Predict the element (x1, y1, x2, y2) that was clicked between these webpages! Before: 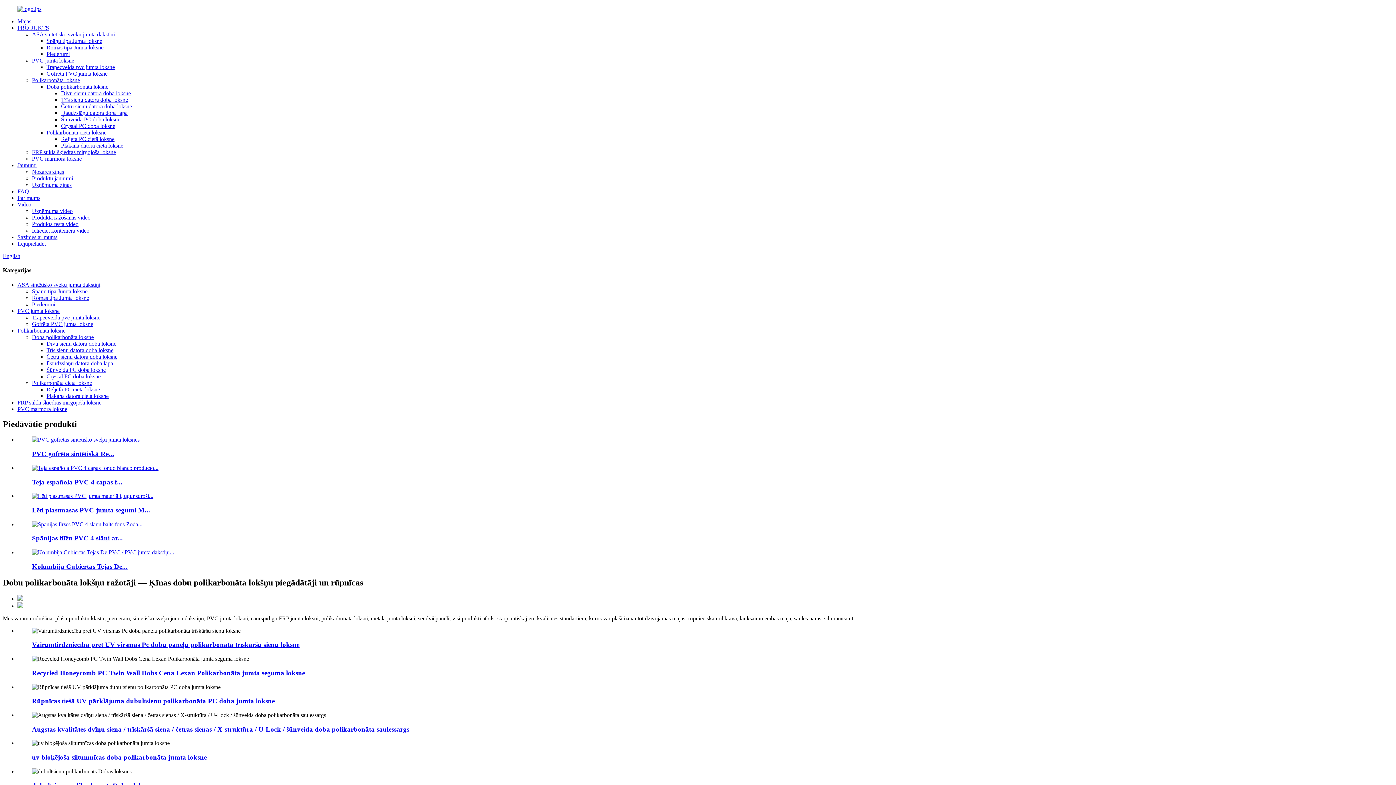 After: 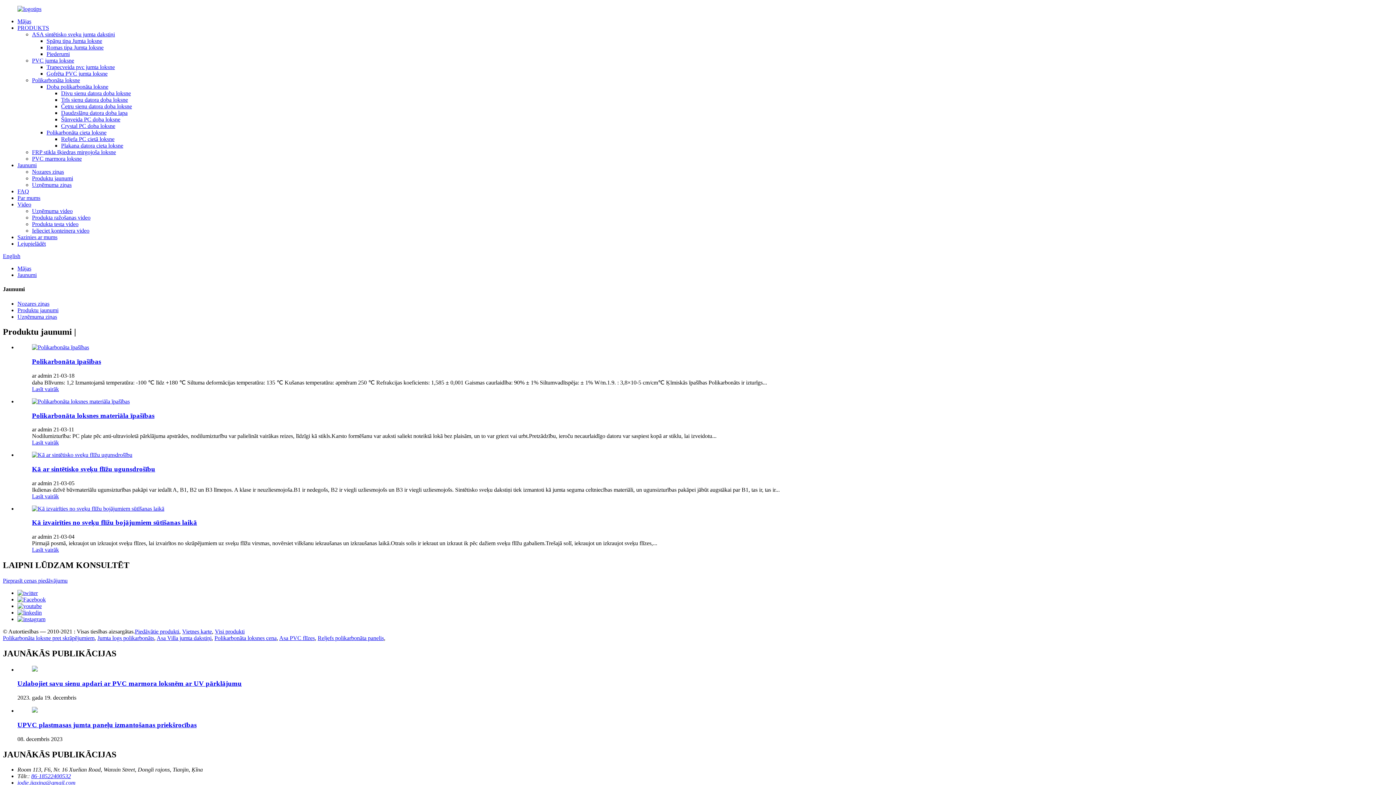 Action: bbox: (32, 175, 73, 181) label: Produktu jaunumi